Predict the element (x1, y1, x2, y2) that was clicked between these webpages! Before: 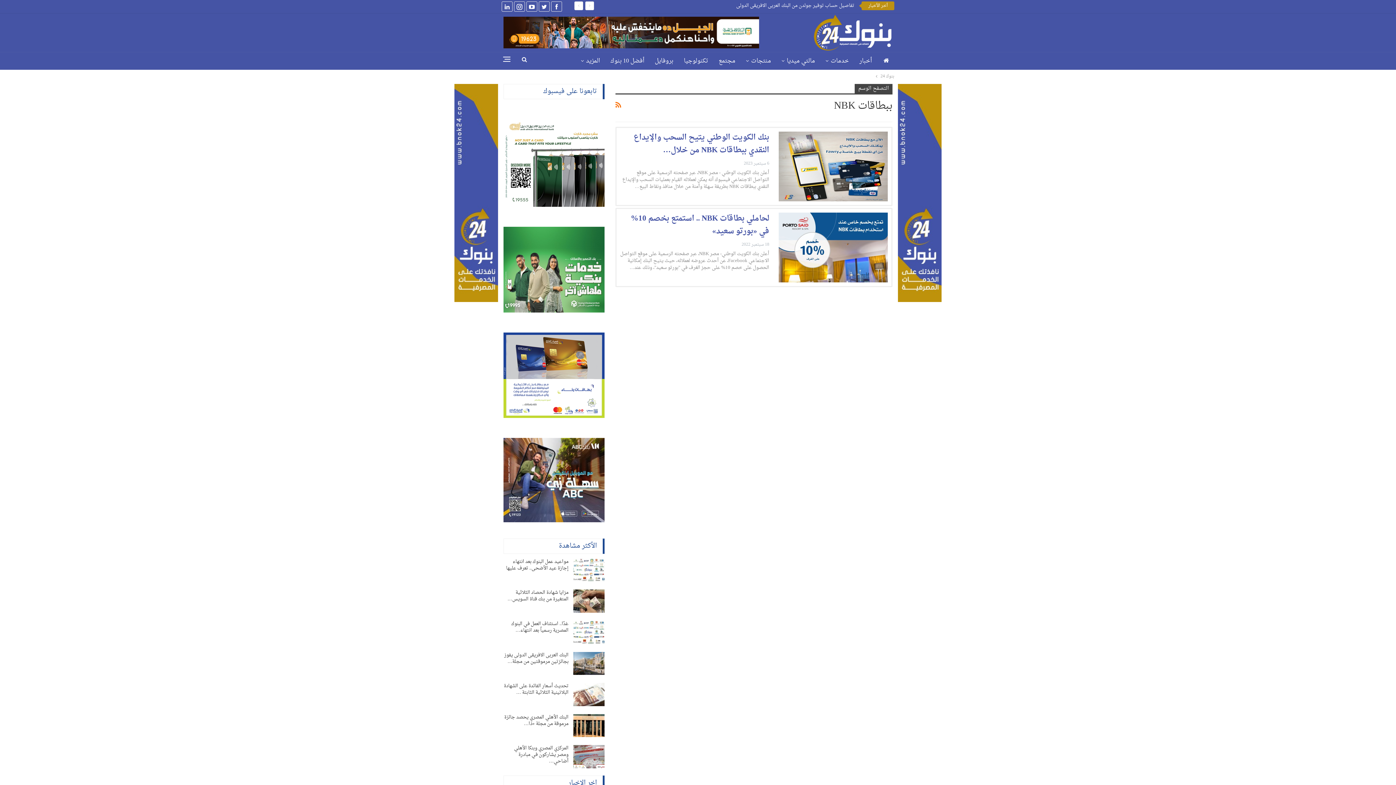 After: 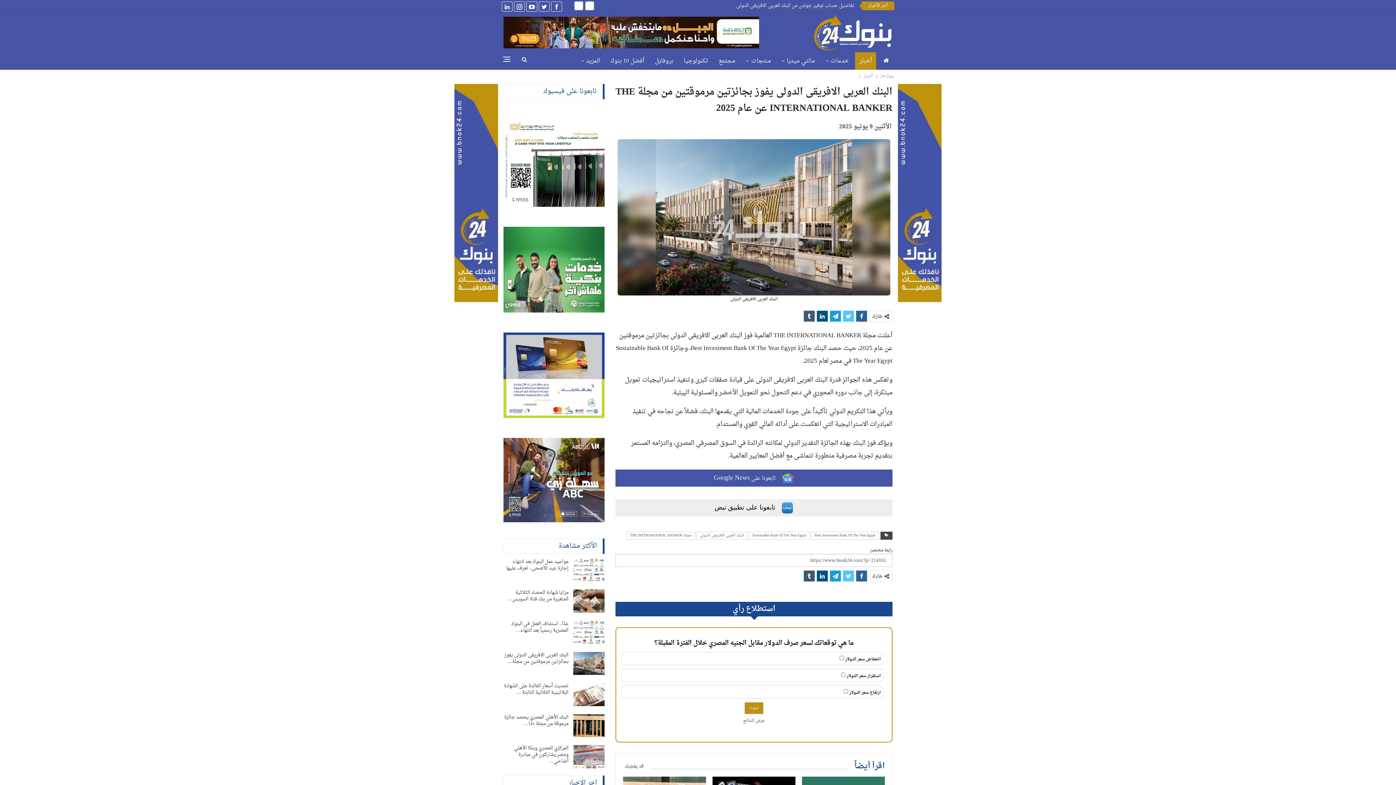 Action: label: البنك العربى الافريقى الدولى يفوز بجائزتين مرموقتين من مجلة… bbox: (504, 650, 568, 666)